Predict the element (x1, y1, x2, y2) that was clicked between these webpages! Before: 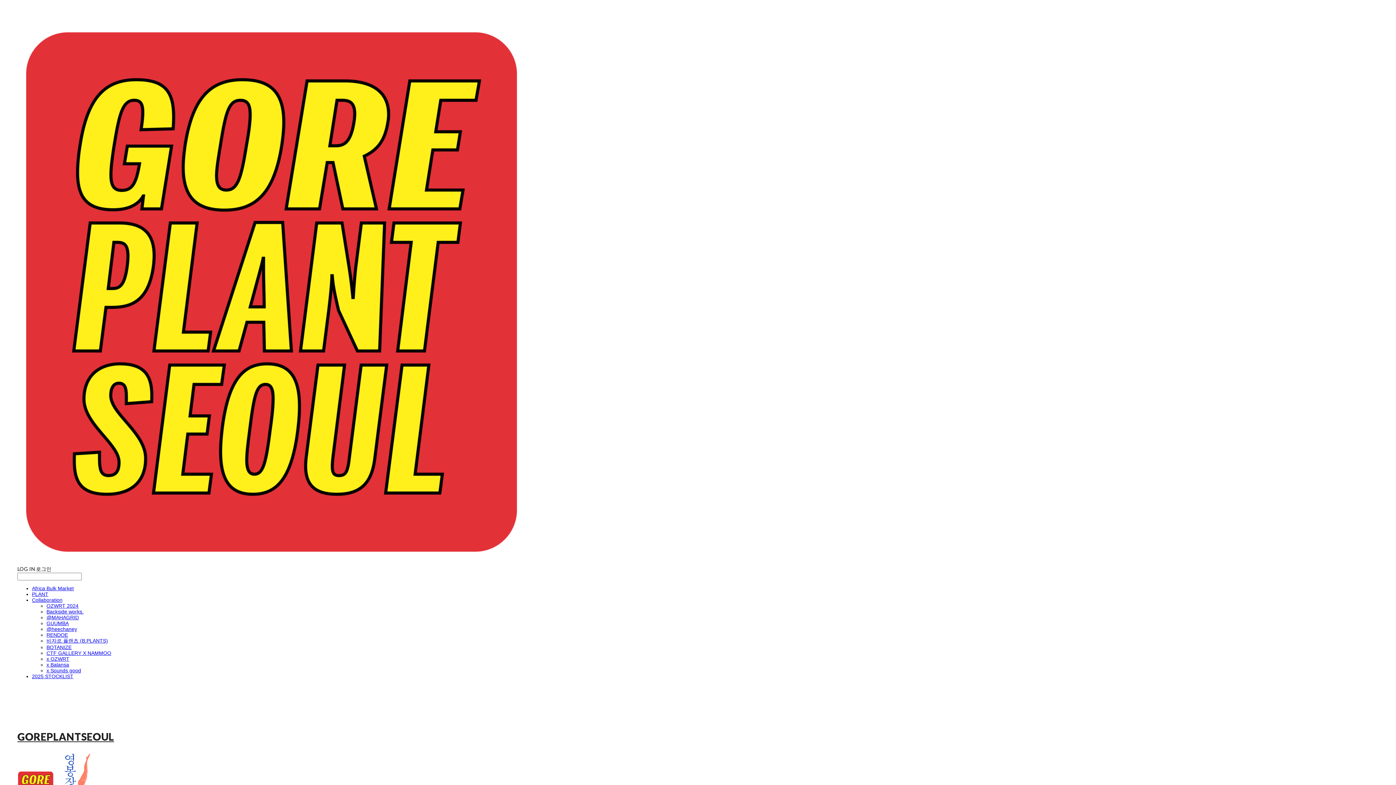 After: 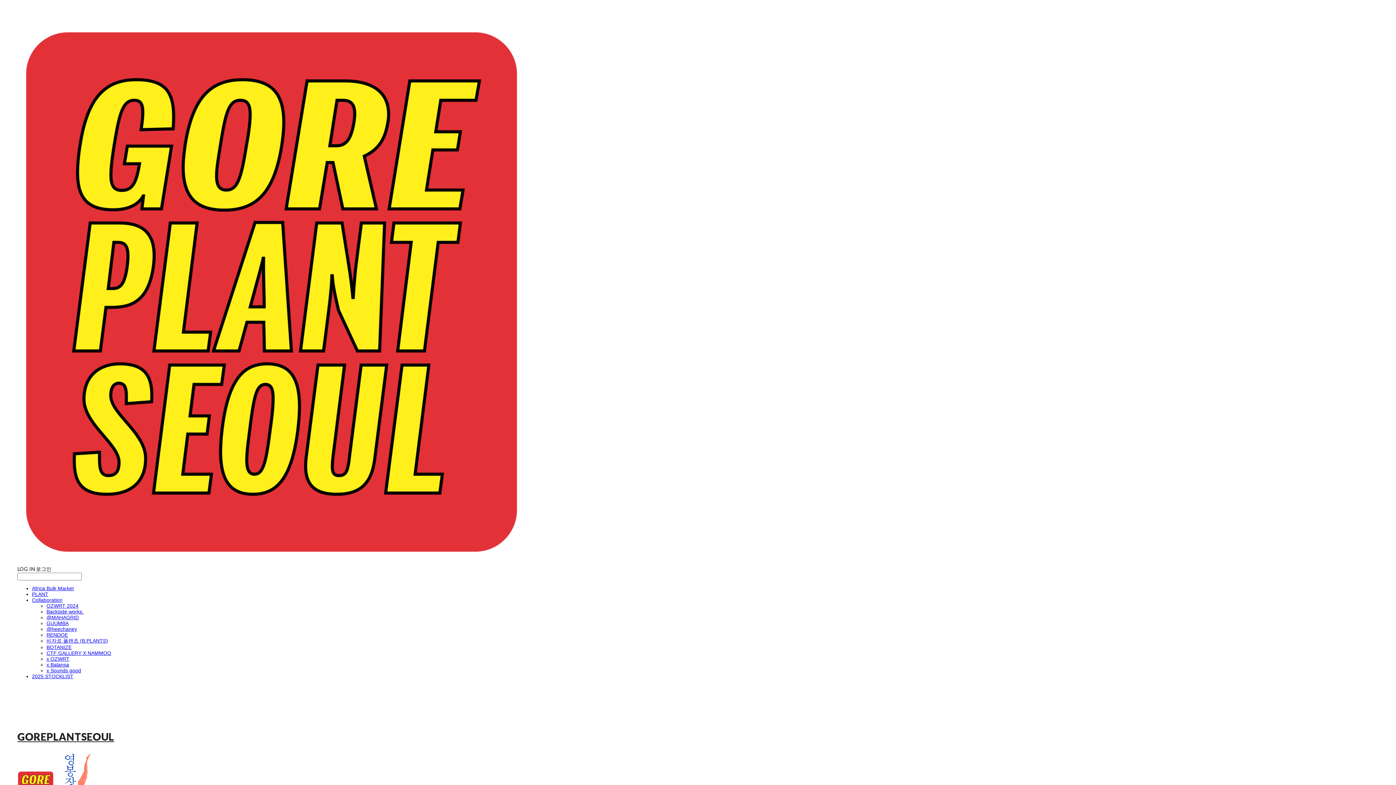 Action: bbox: (46, 620, 68, 626) label: GUUMBA